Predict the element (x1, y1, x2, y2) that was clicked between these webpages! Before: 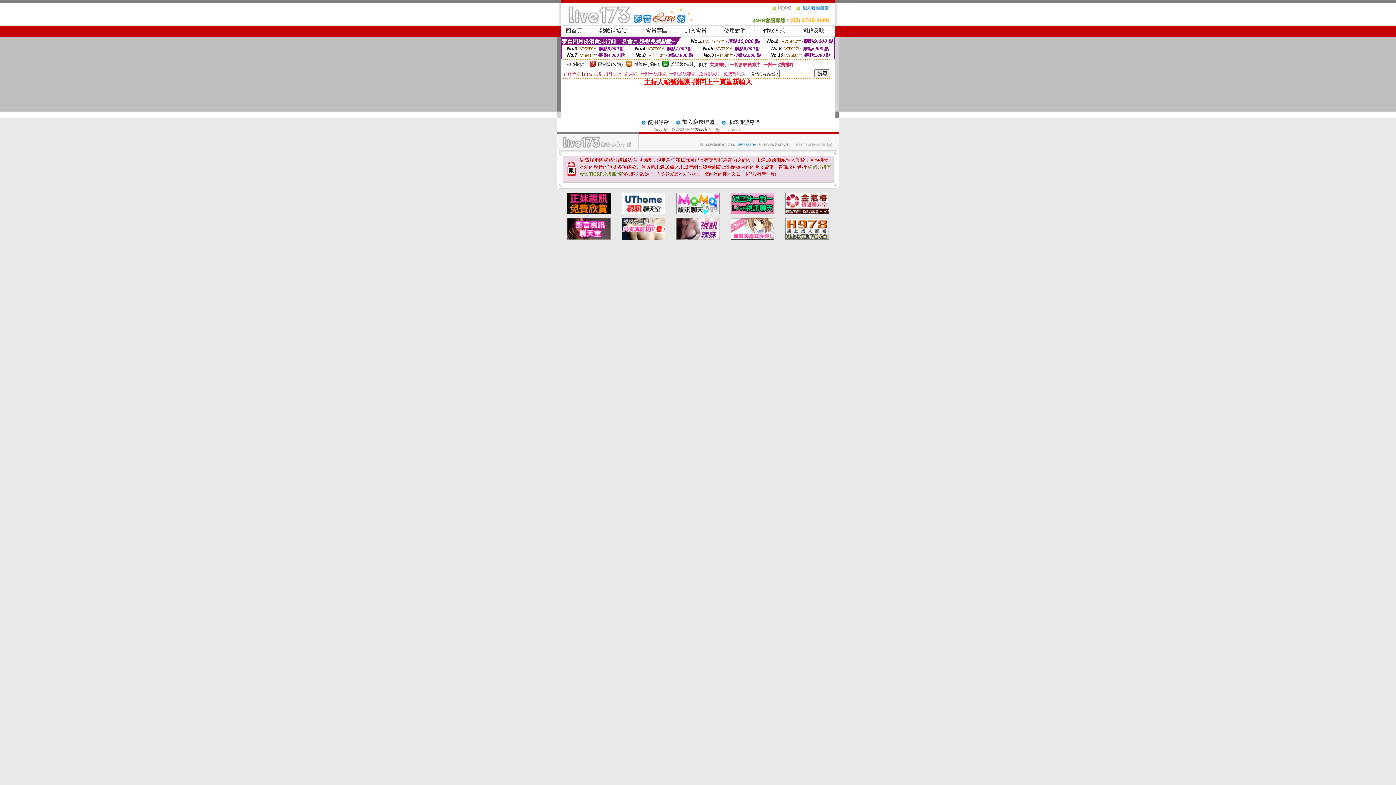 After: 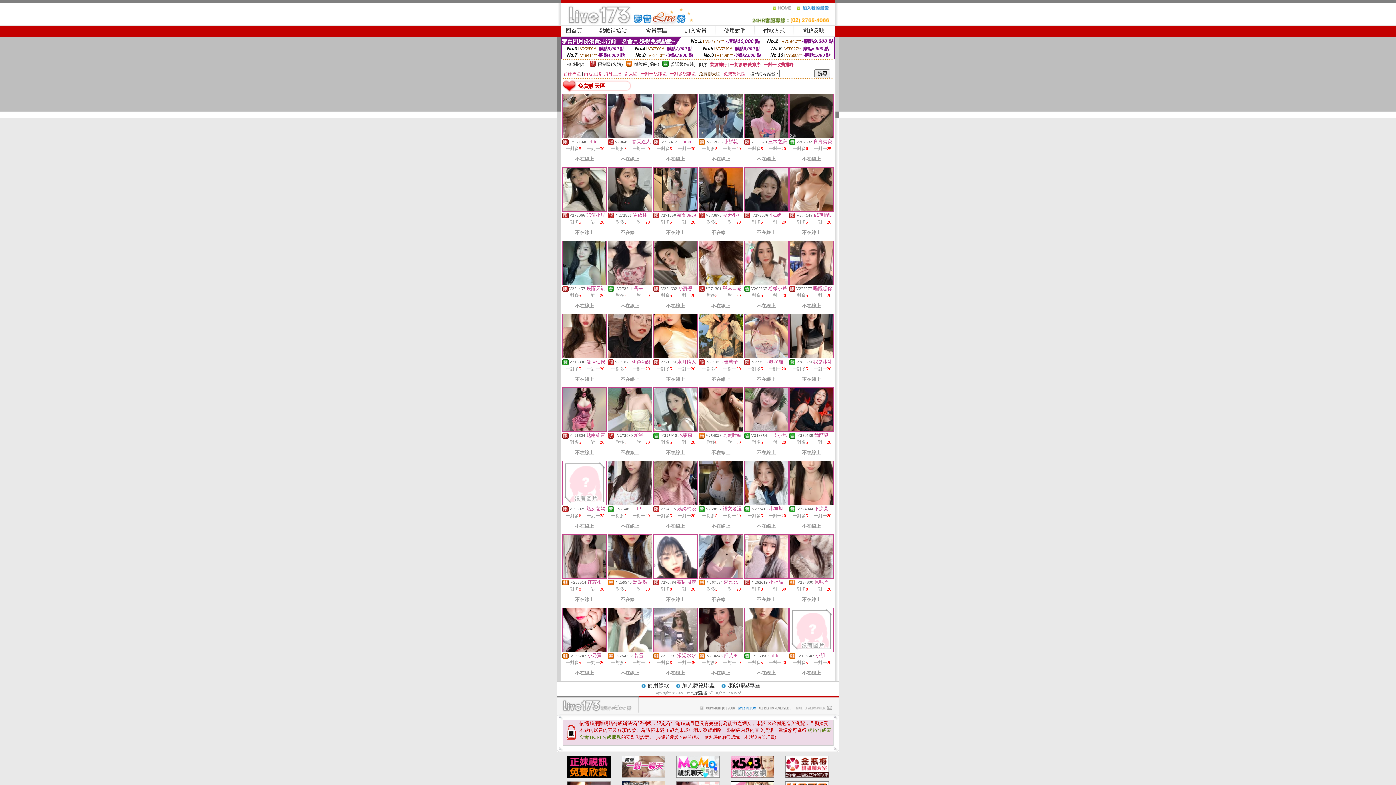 Action: bbox: (698, 71, 720, 76) label: 免費聊天區